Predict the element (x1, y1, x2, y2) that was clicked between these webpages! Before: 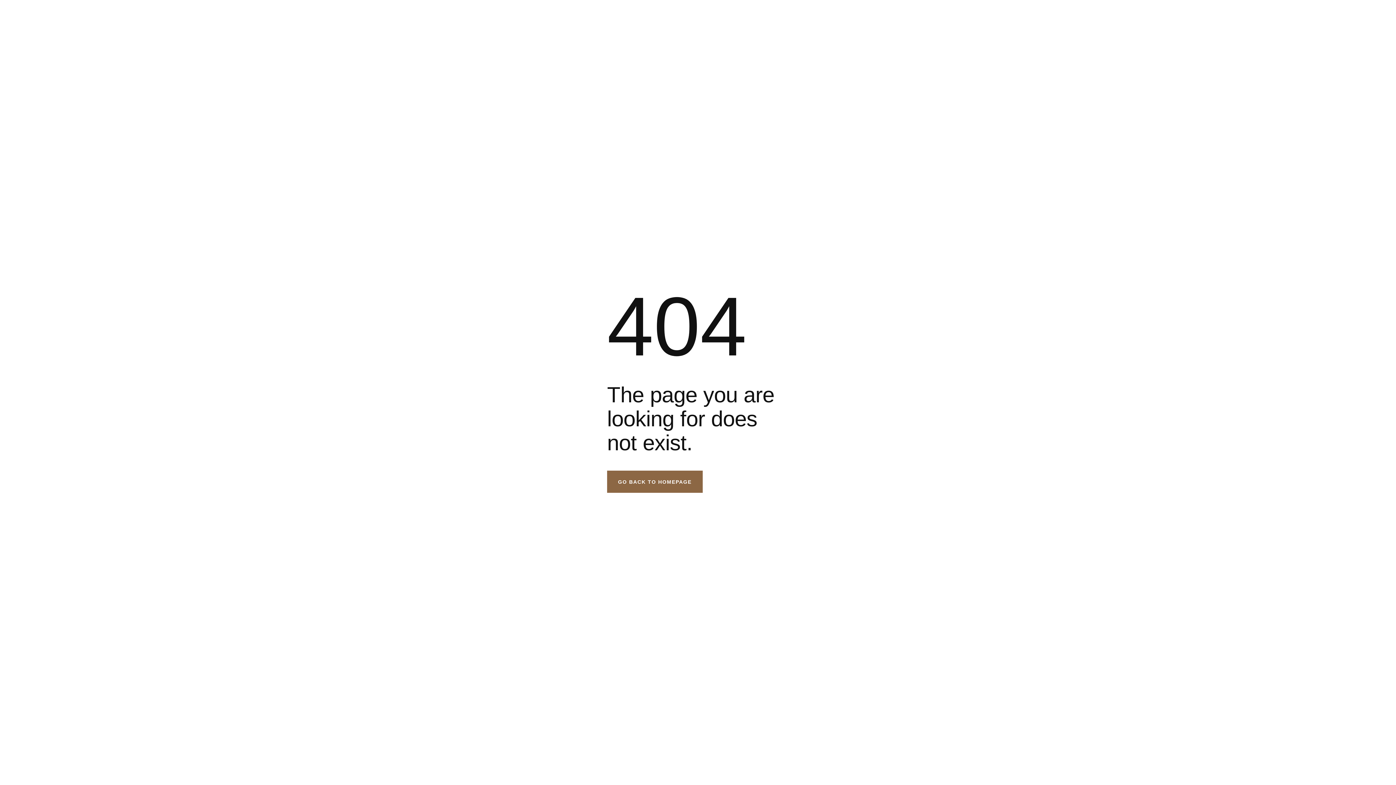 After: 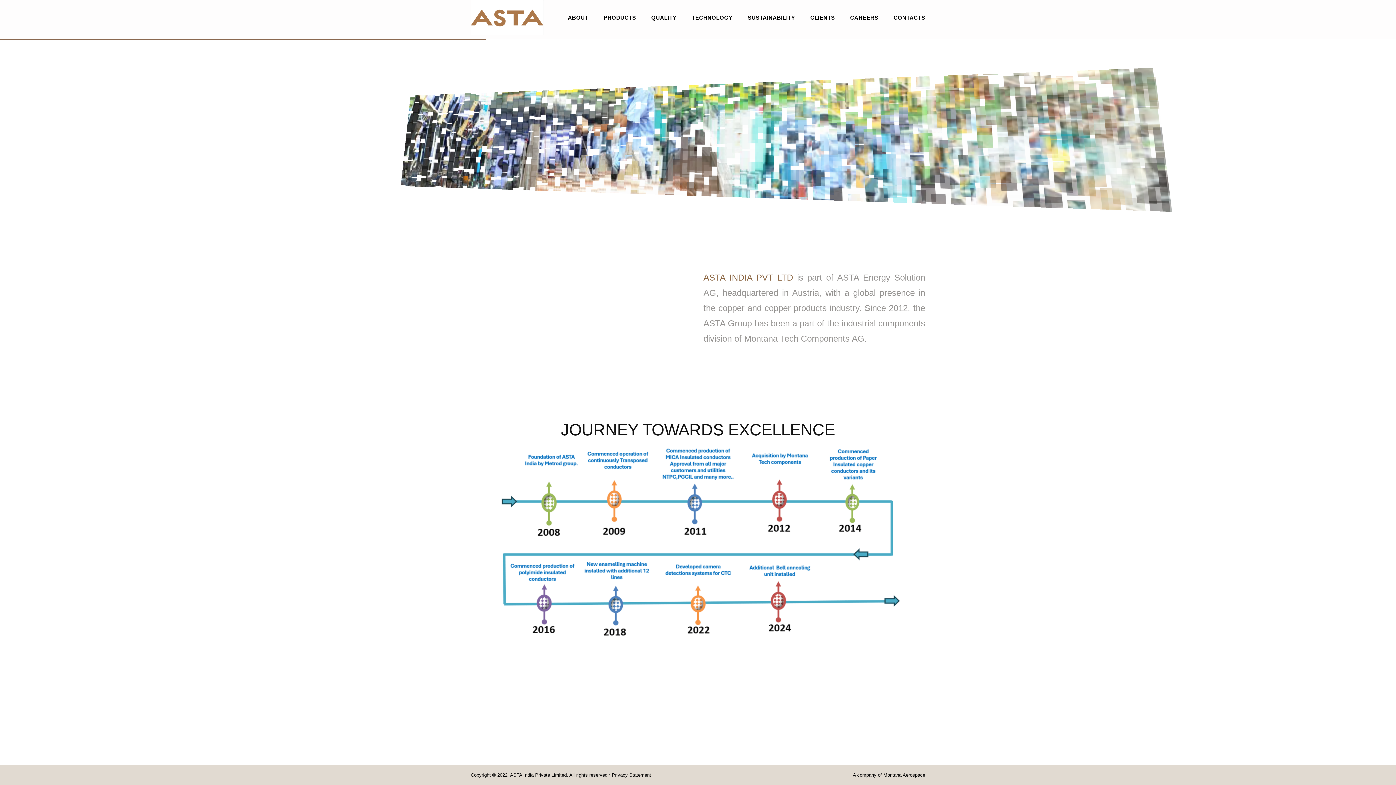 Action: label: GO BACK TO HOMEPAGE bbox: (607, 470, 702, 493)